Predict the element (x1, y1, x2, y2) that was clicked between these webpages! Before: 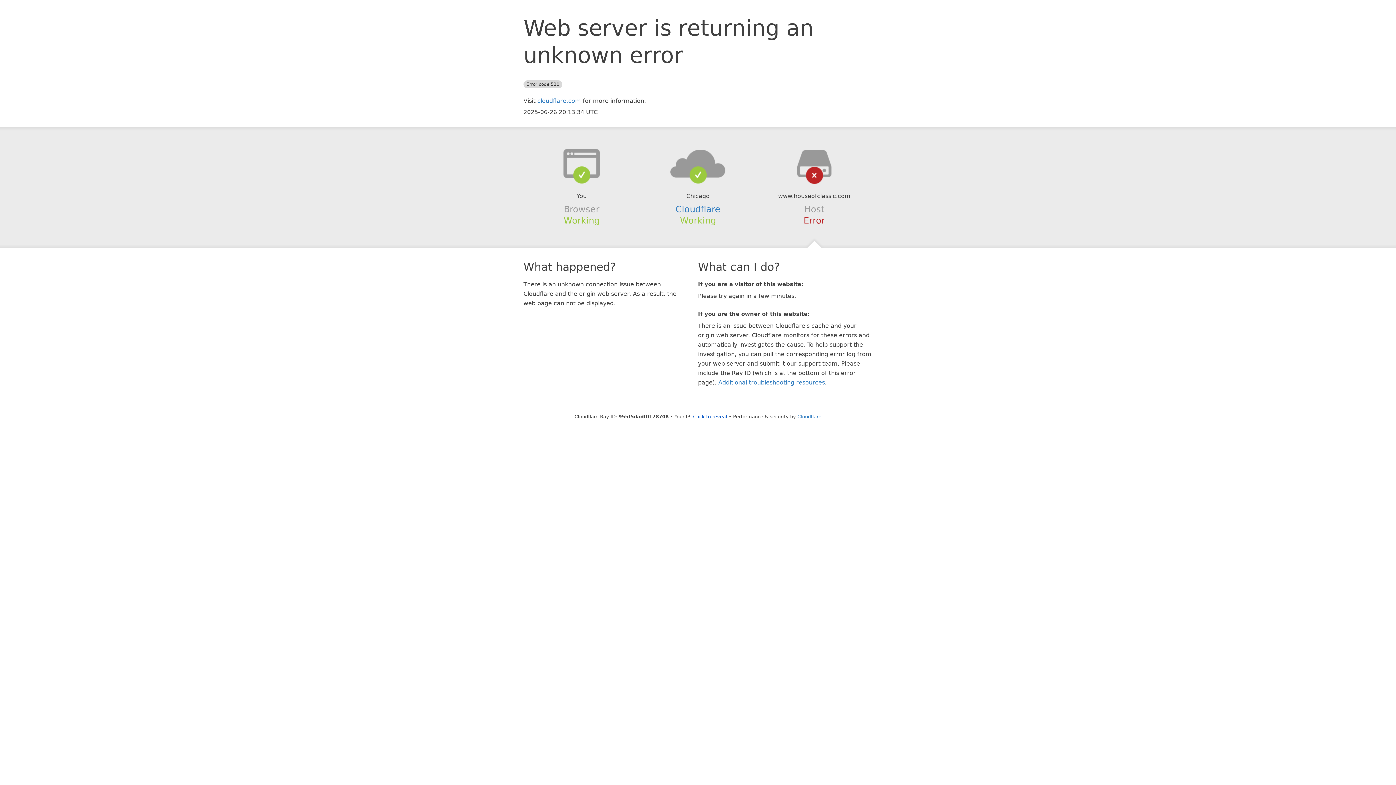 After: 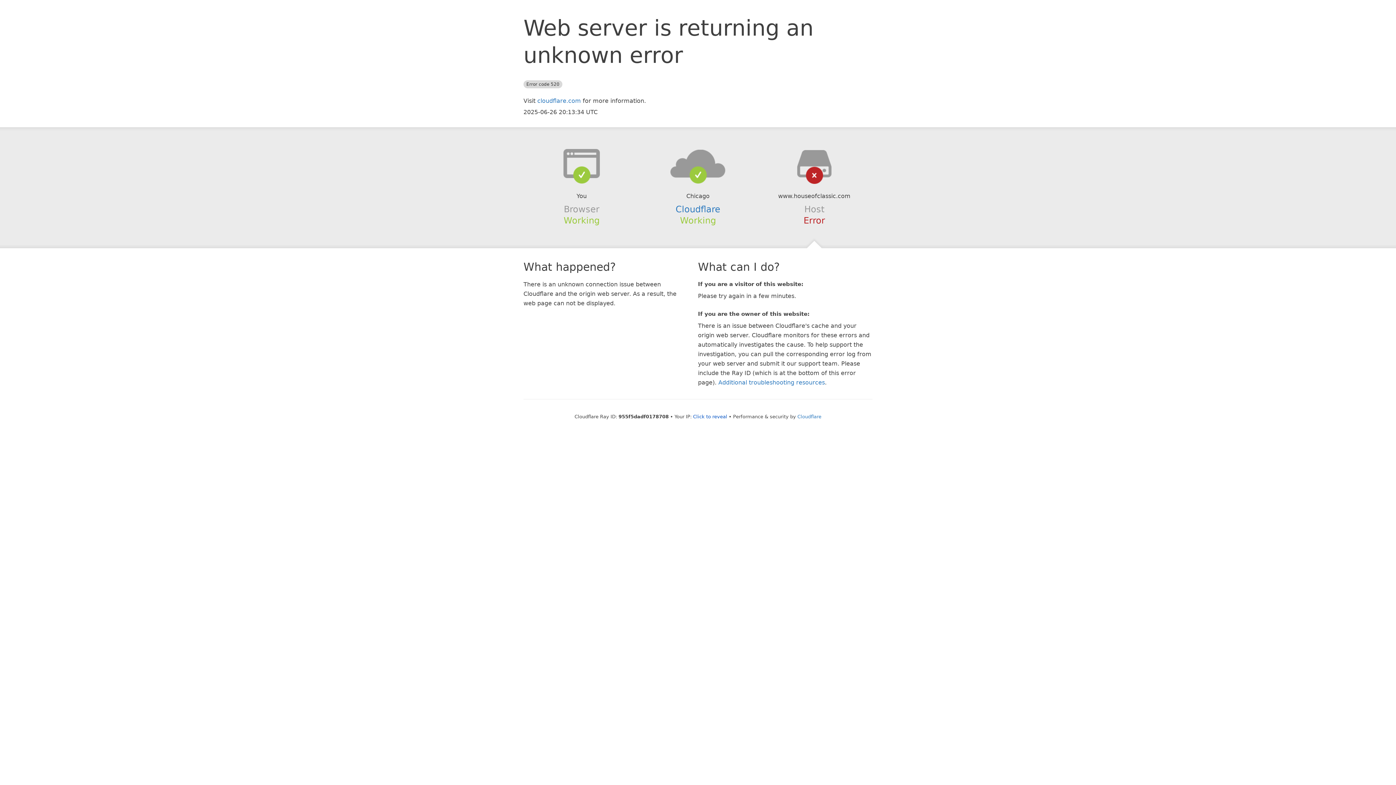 Action: bbox: (639, 148, 756, 178)